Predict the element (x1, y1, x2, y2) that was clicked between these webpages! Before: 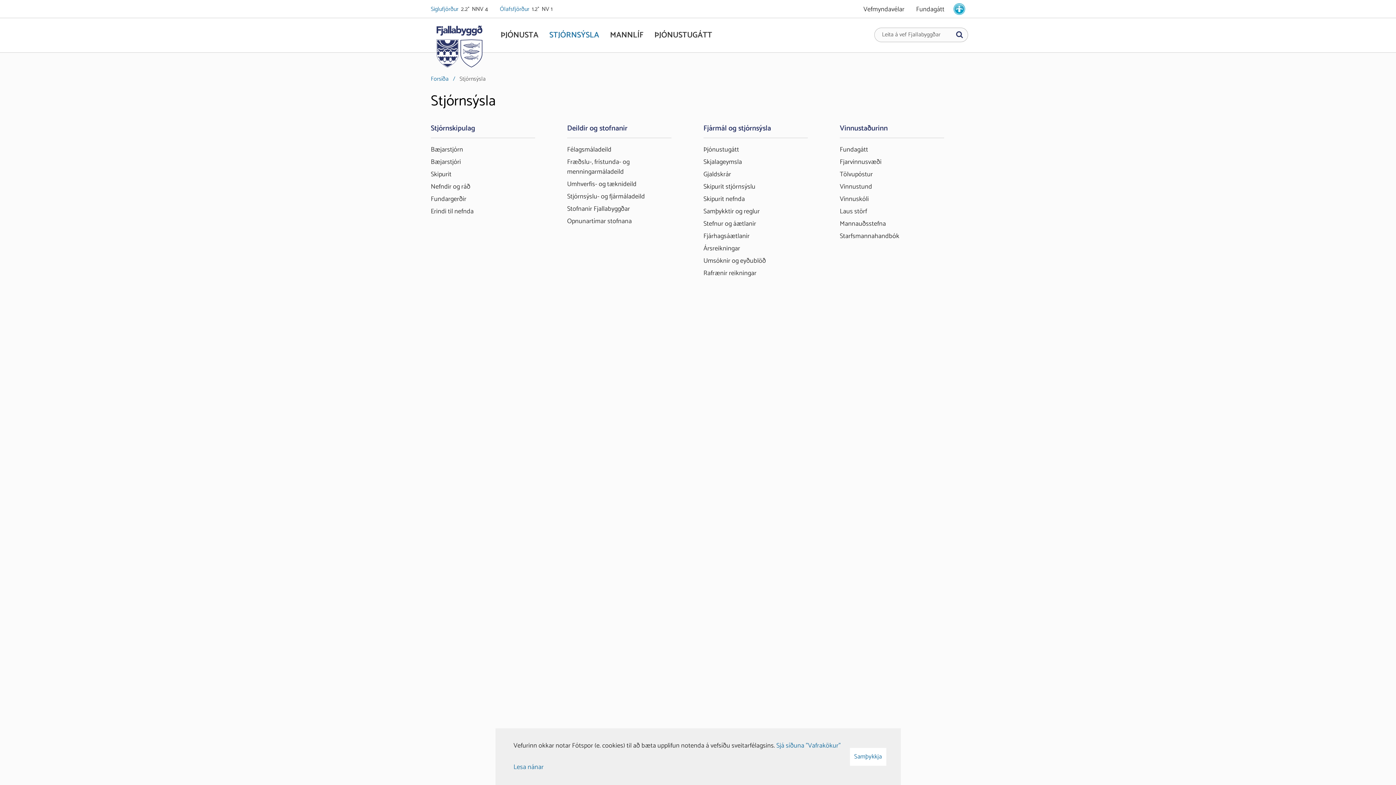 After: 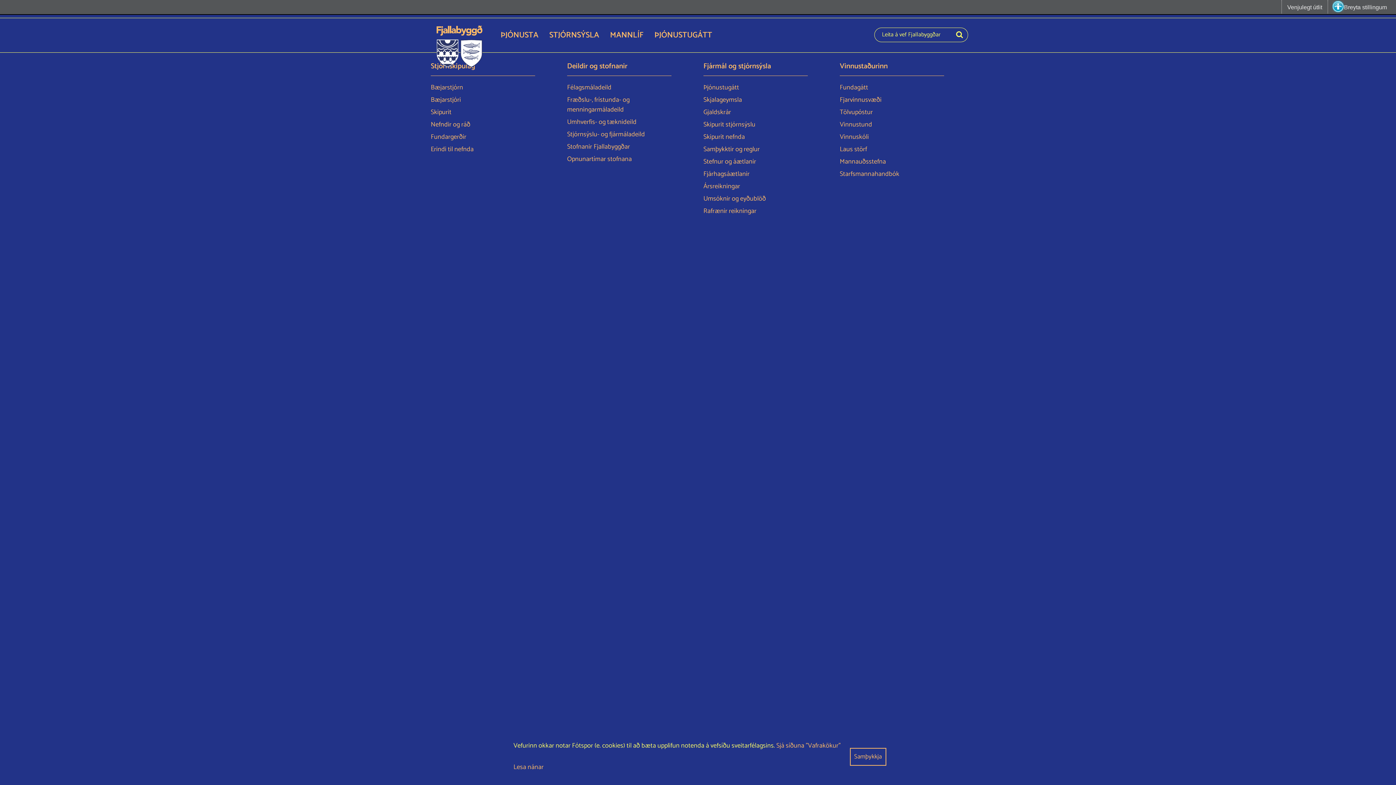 Action: bbox: (953, 3, 965, 14) label: stillingar.is